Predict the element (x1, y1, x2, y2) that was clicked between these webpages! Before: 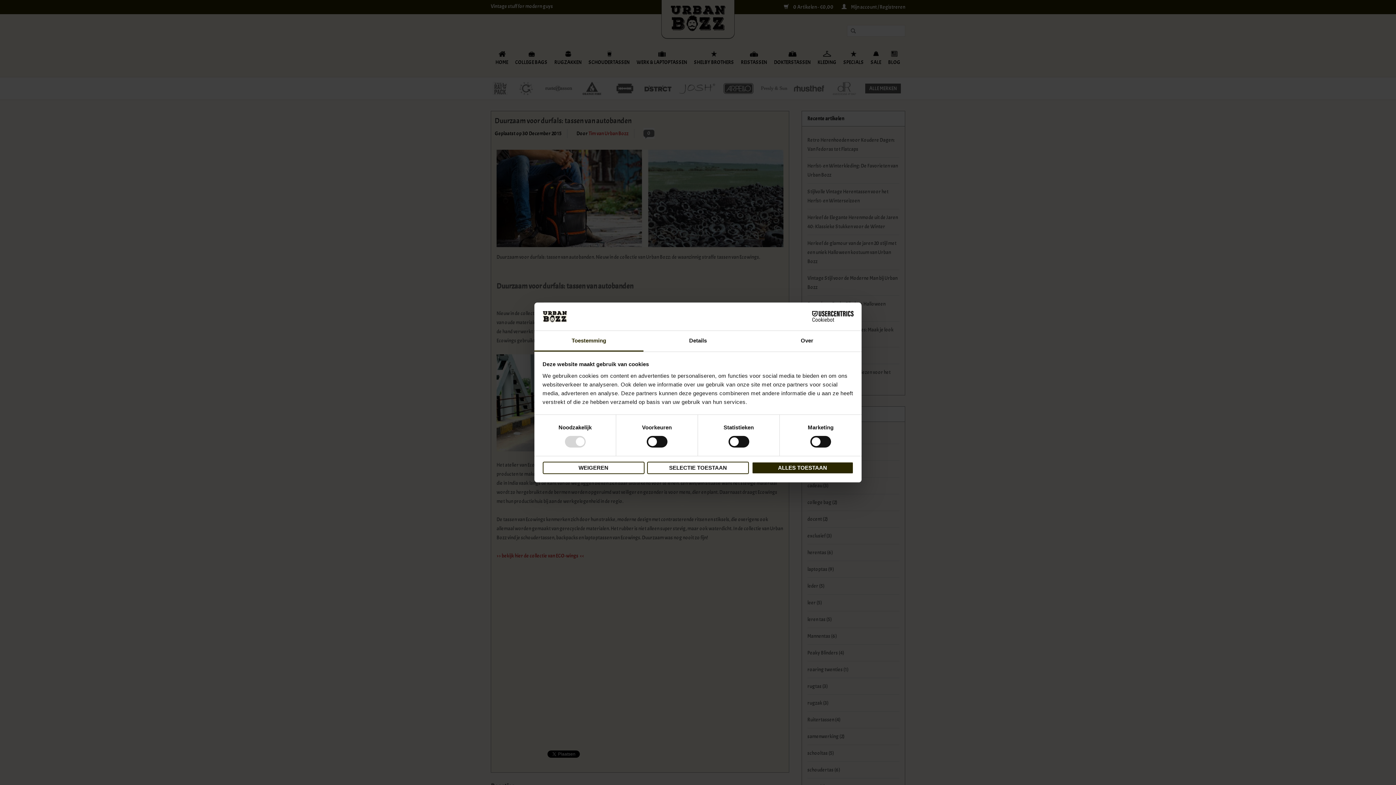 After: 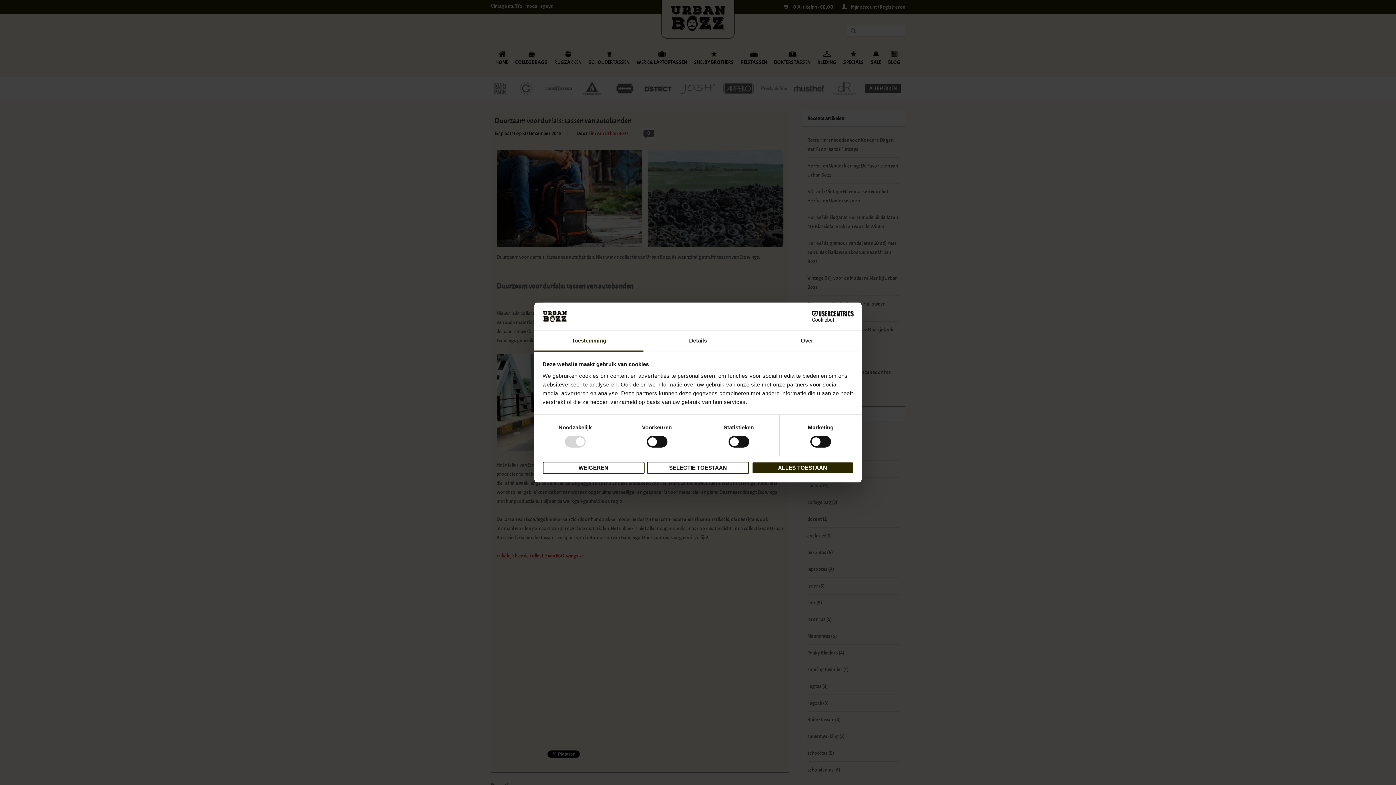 Action: label: Cookiebot - opens in a new window bbox: (790, 311, 853, 322)